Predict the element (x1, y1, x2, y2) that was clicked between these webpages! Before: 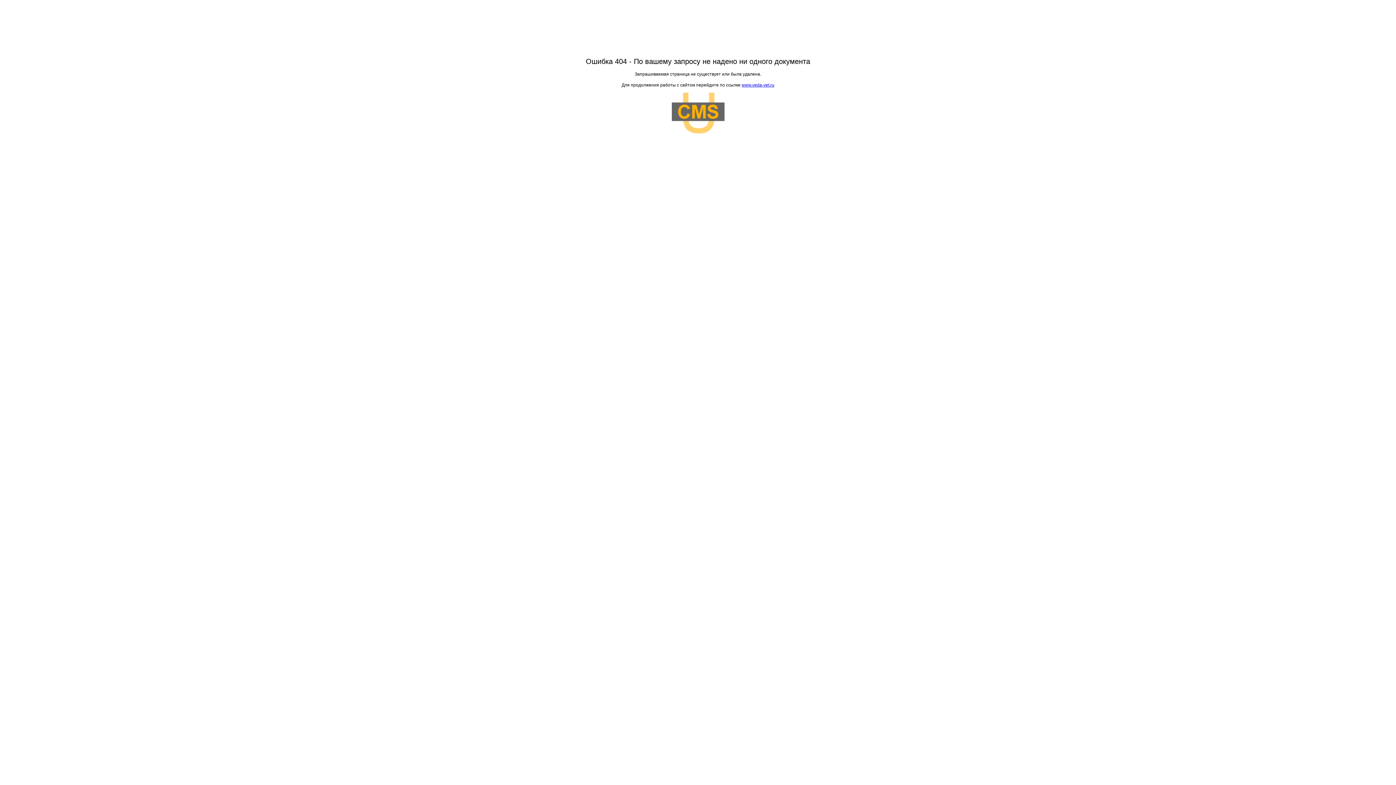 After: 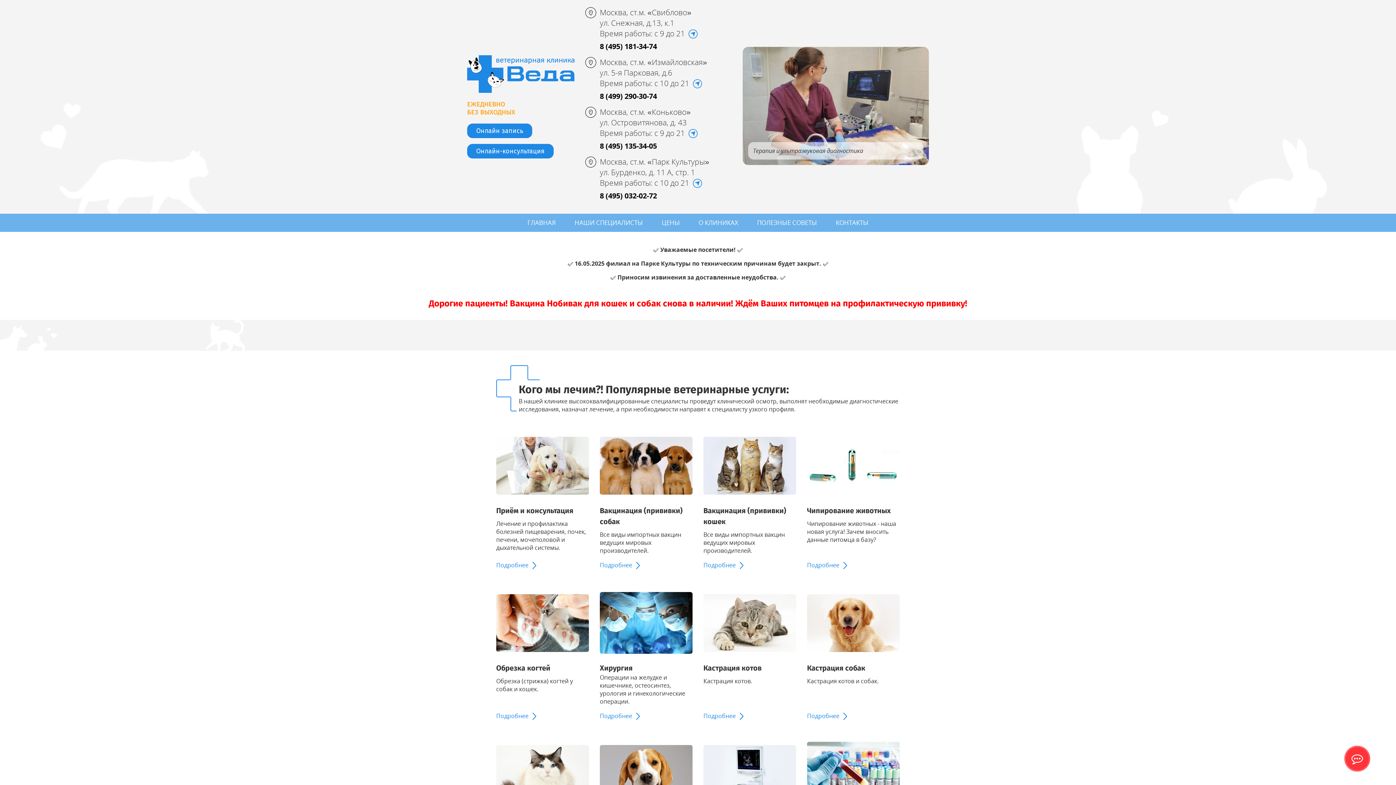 Action: bbox: (741, 82, 774, 87) label: www.veda-vet.ru